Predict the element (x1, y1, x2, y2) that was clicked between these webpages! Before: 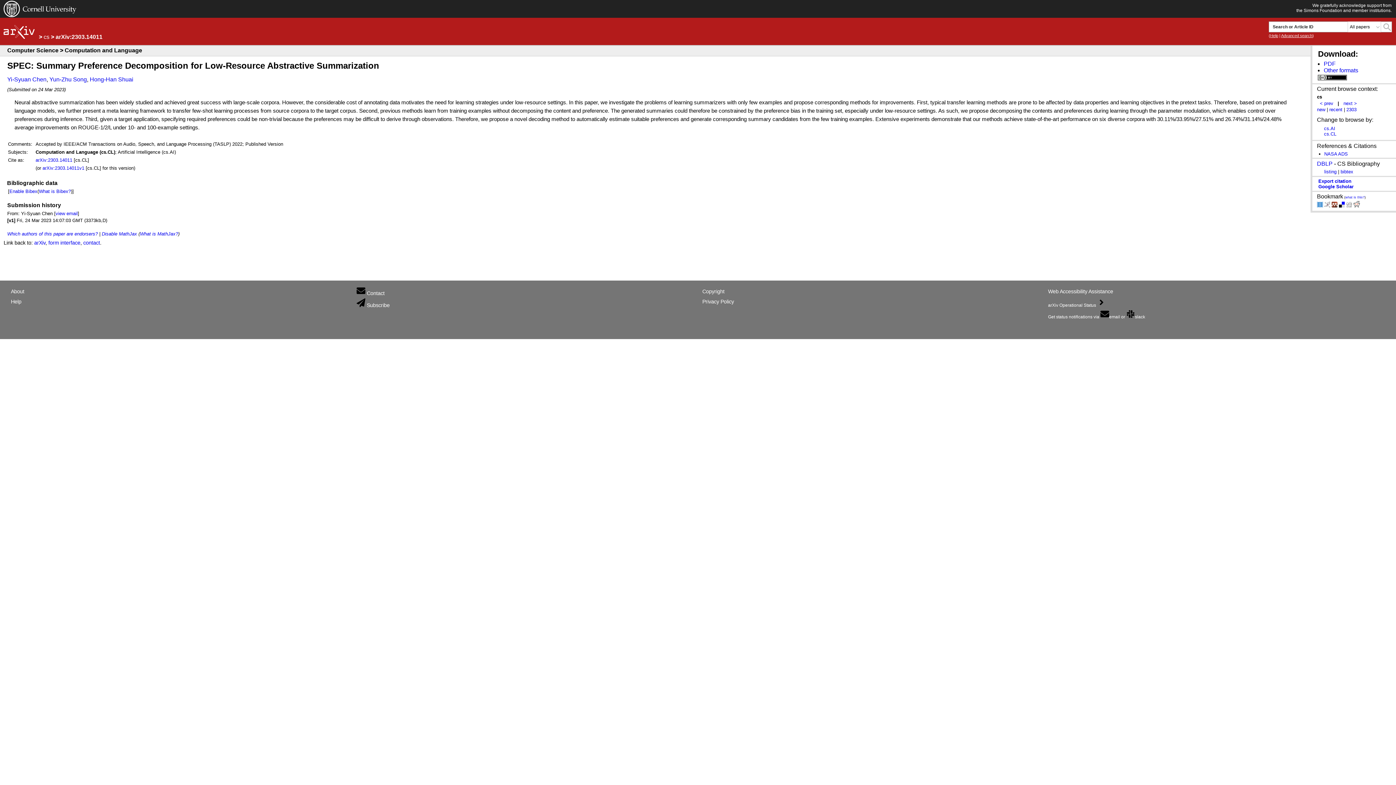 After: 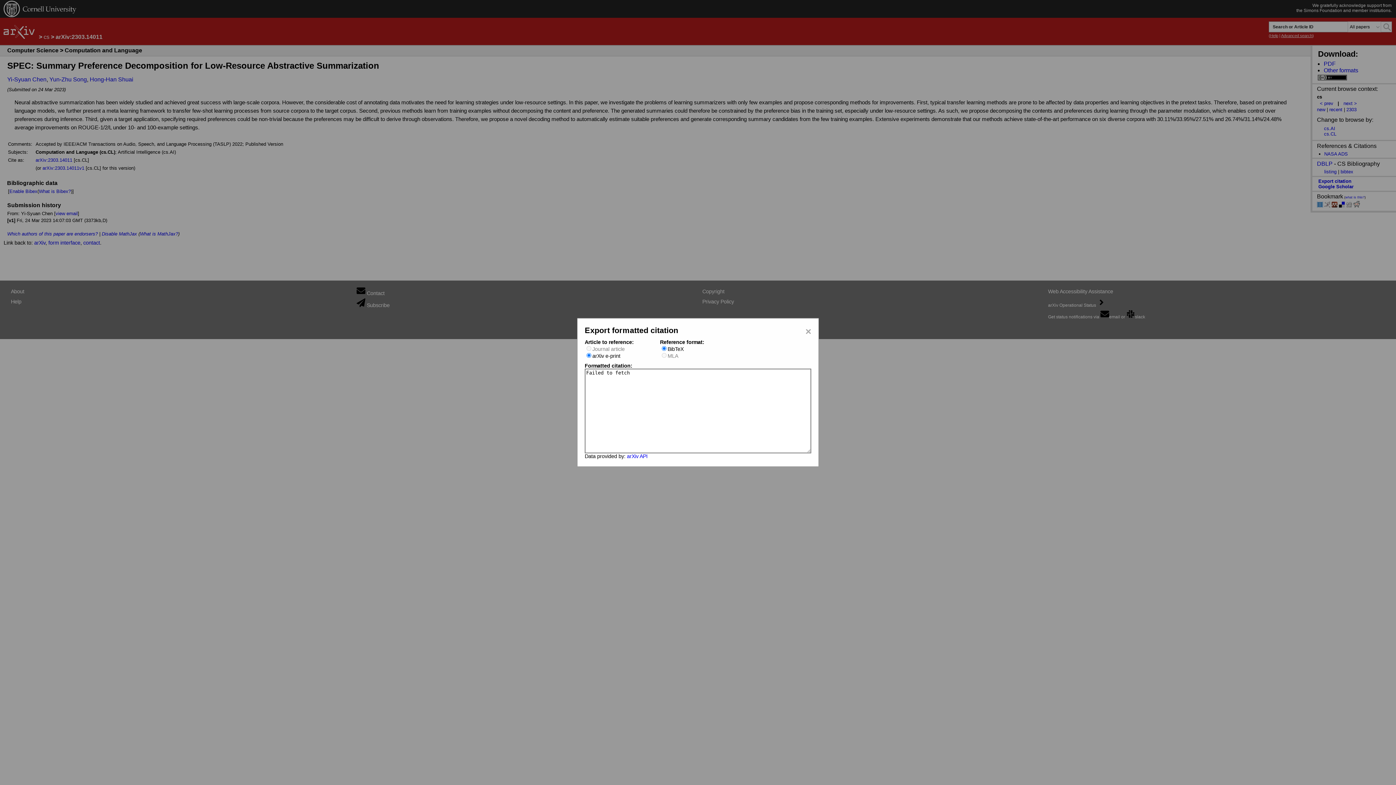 Action: label: Export citation bbox: (1318, 178, 1351, 183)